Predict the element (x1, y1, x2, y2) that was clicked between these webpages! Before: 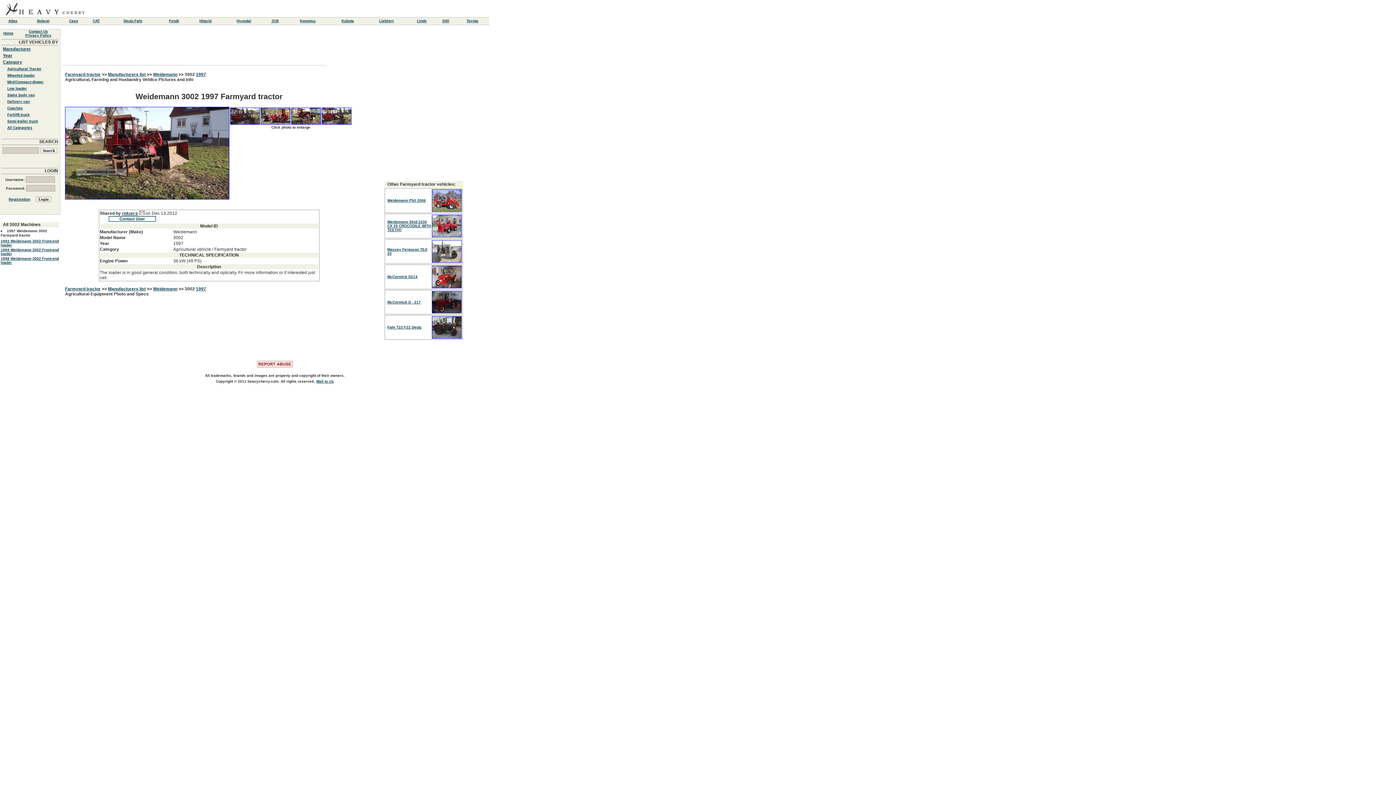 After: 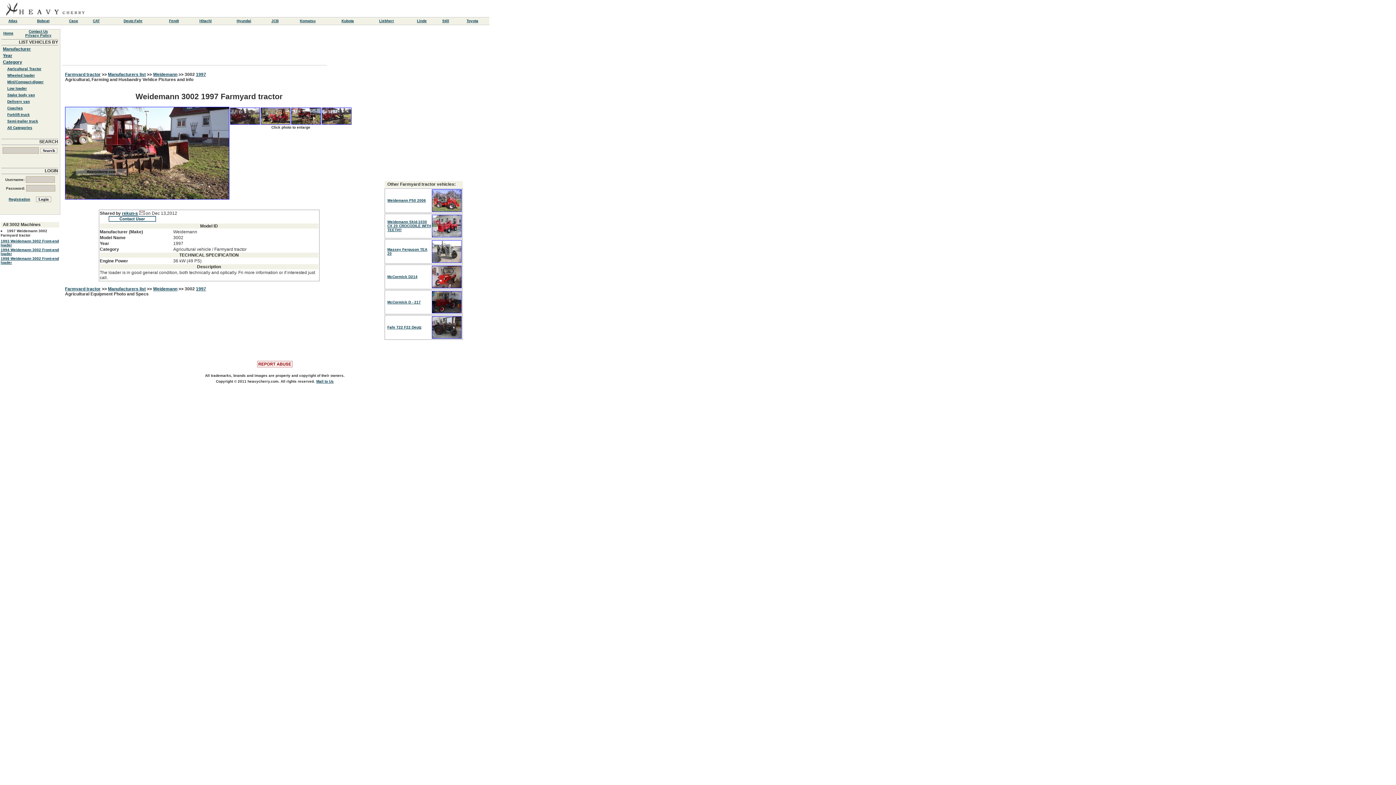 Action: bbox: (260, 119, 290, 125)